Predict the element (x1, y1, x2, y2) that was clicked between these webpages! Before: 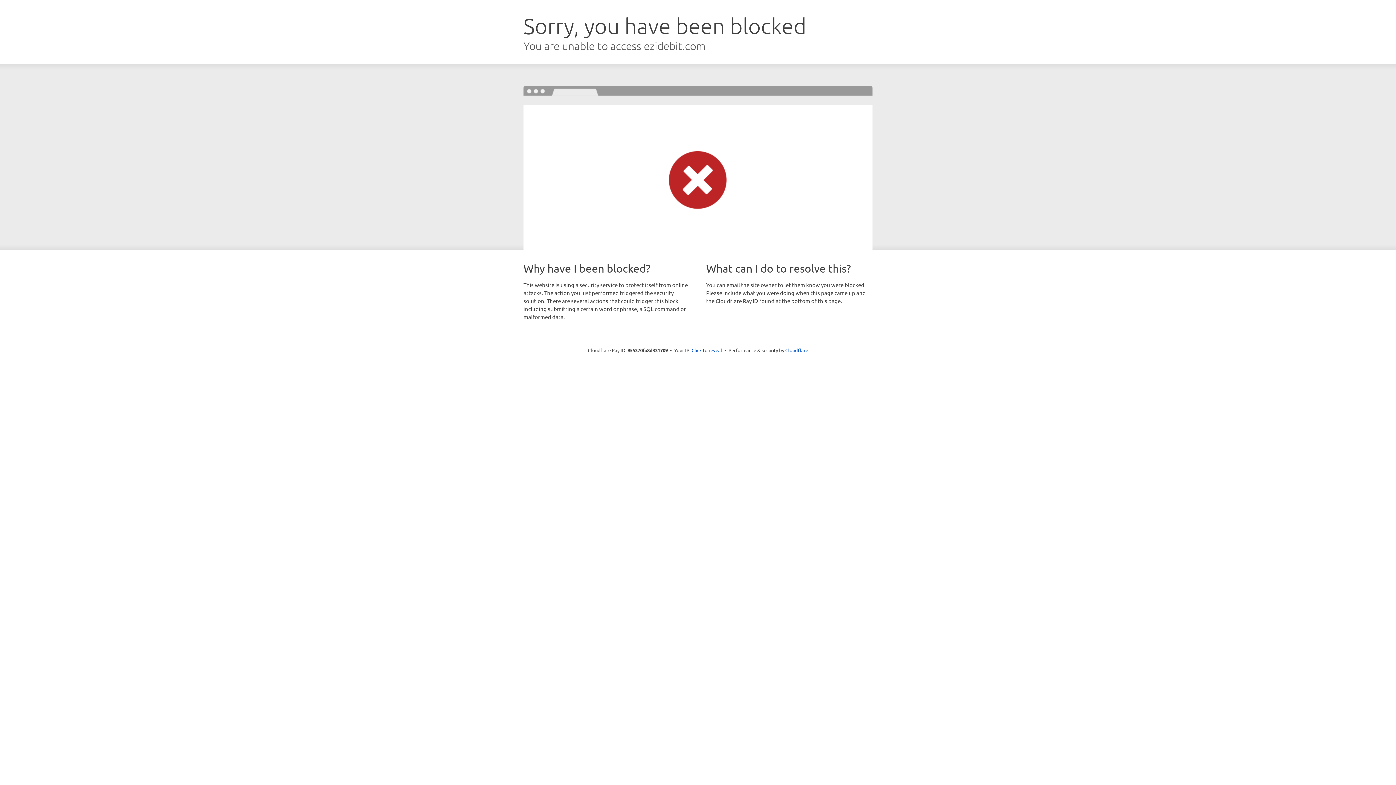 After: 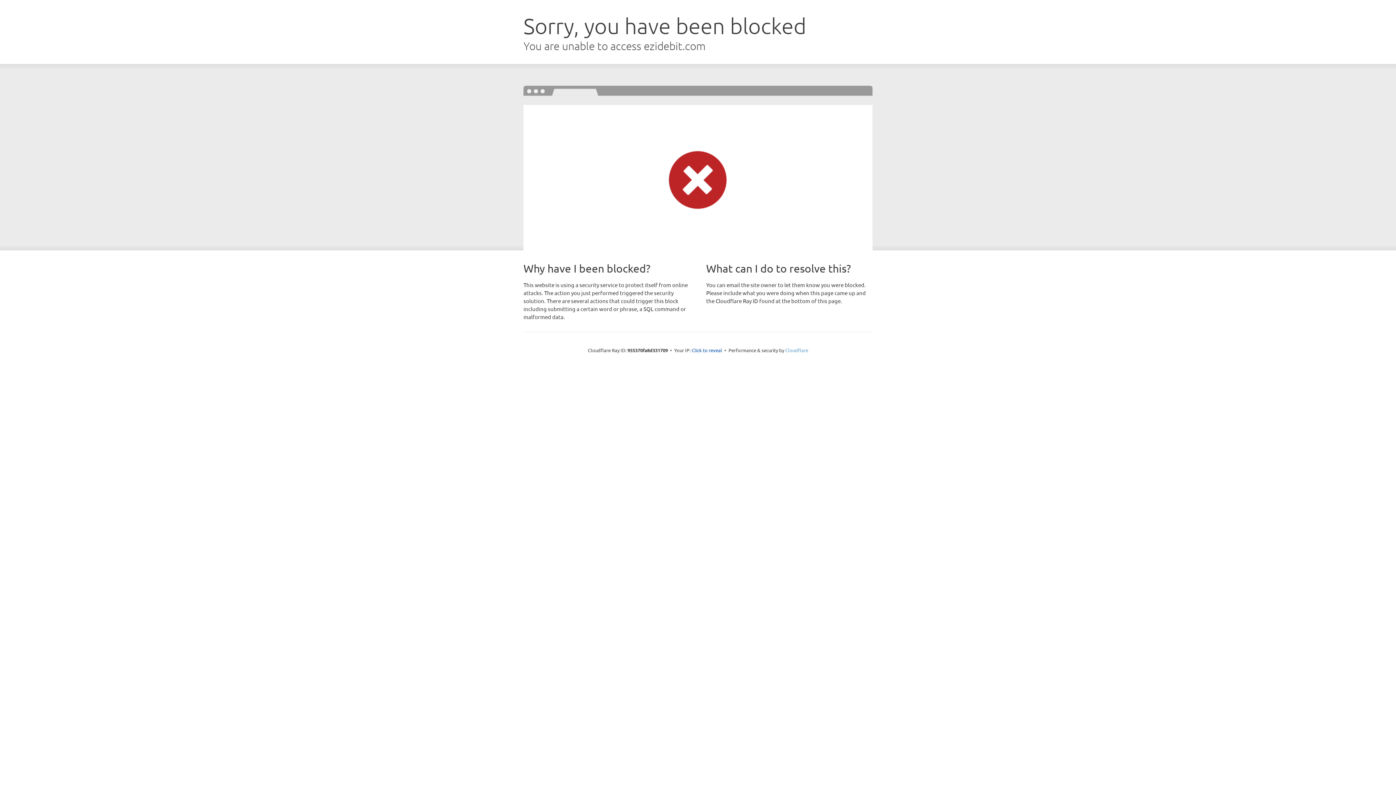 Action: label: Cloudflare bbox: (785, 347, 808, 353)